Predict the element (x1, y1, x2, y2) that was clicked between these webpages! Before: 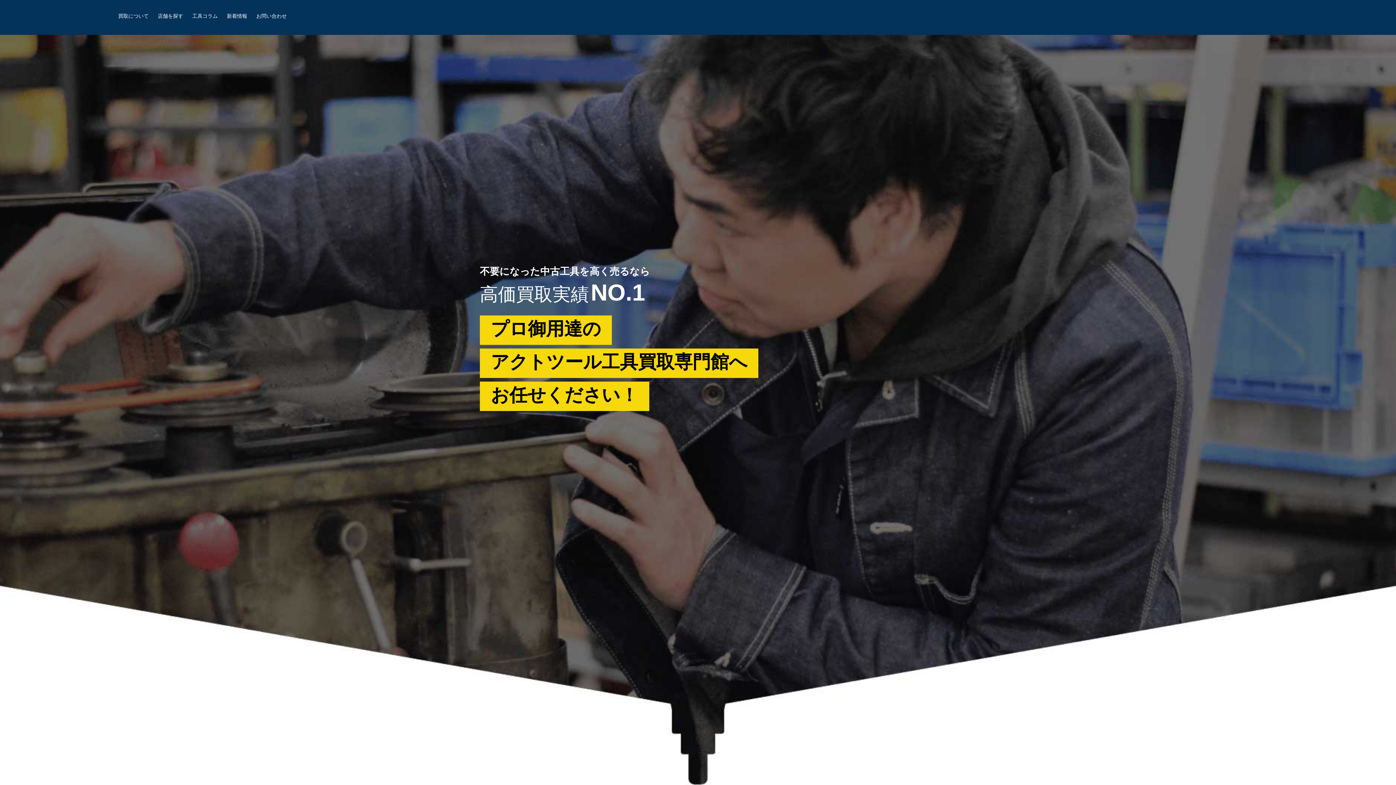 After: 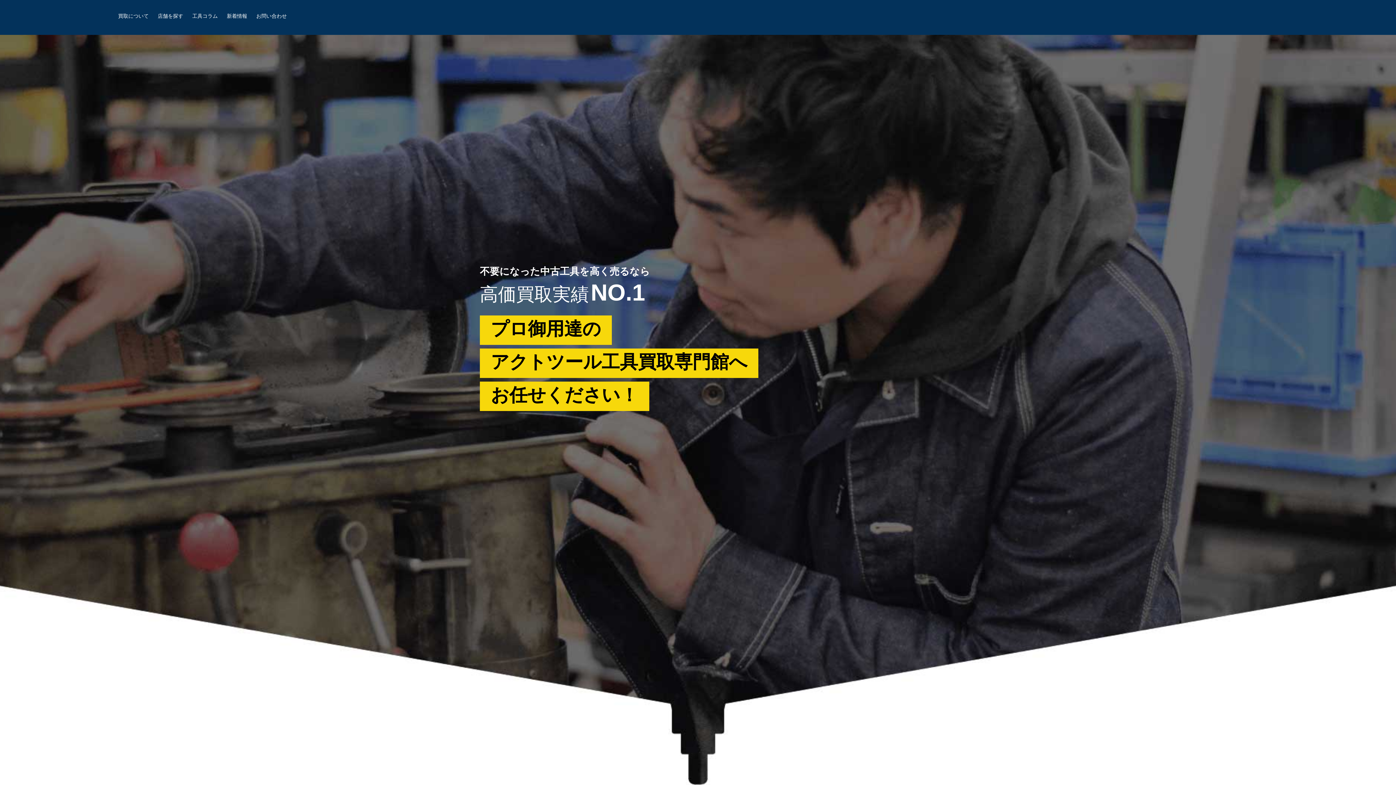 Action: bbox: (21, 13, 94, 20)